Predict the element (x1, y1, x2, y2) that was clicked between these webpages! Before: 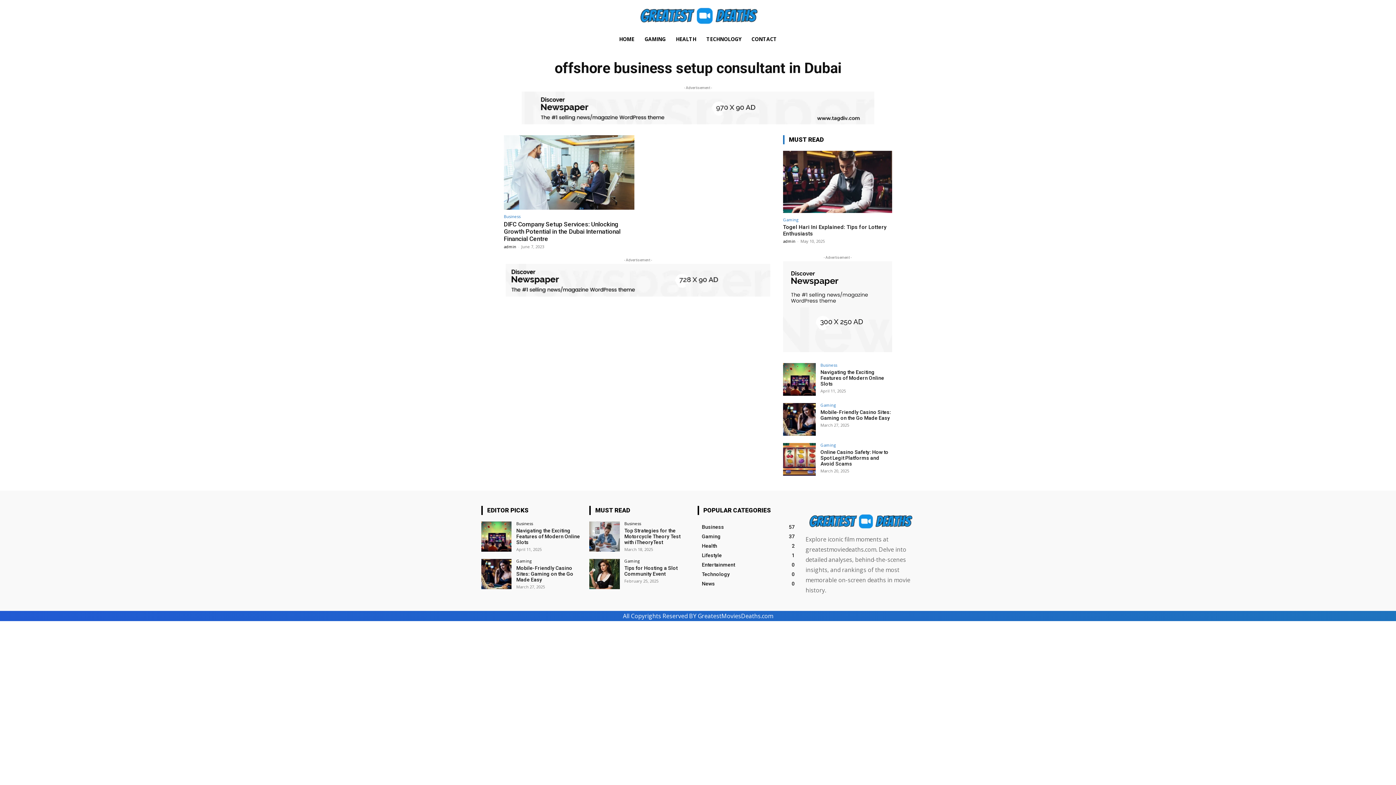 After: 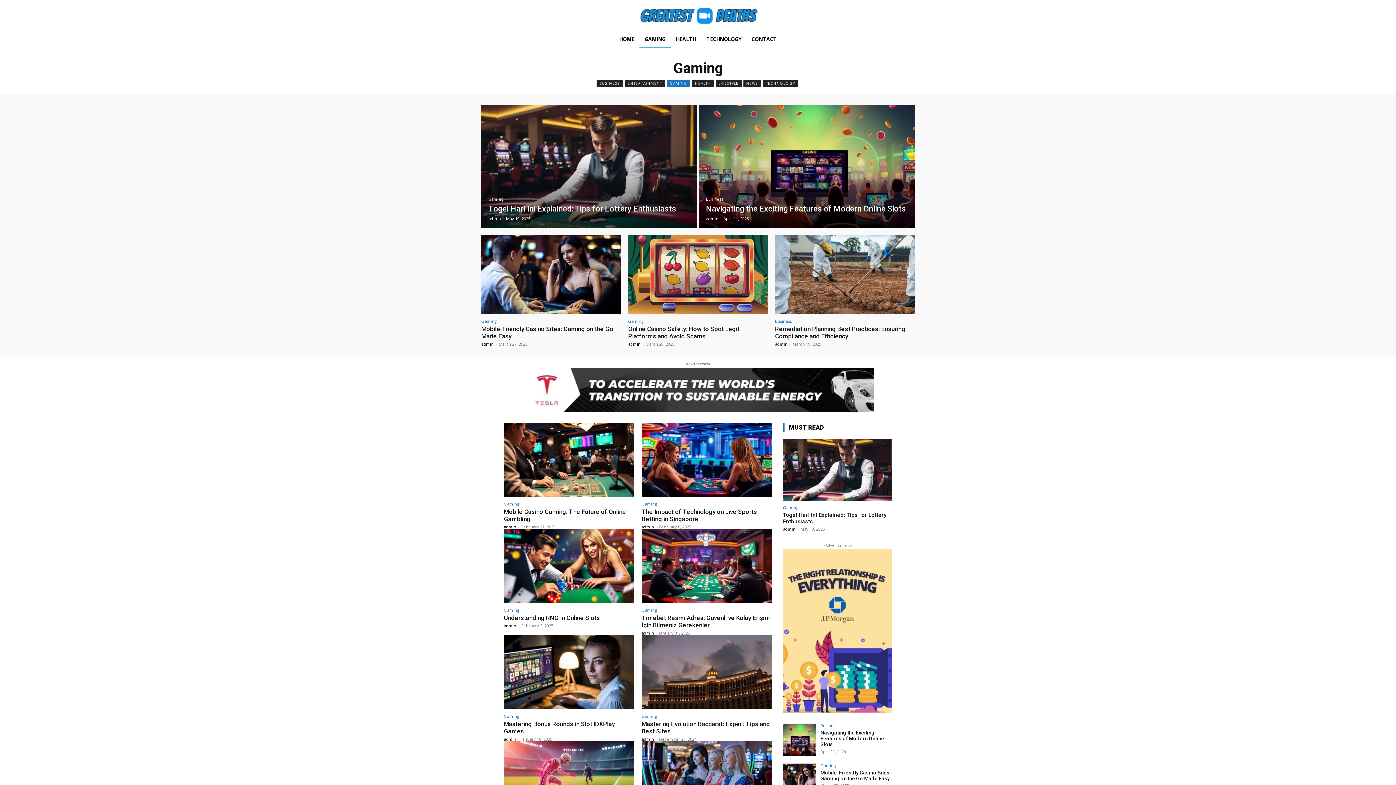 Action: bbox: (624, 559, 639, 563) label: Gaming